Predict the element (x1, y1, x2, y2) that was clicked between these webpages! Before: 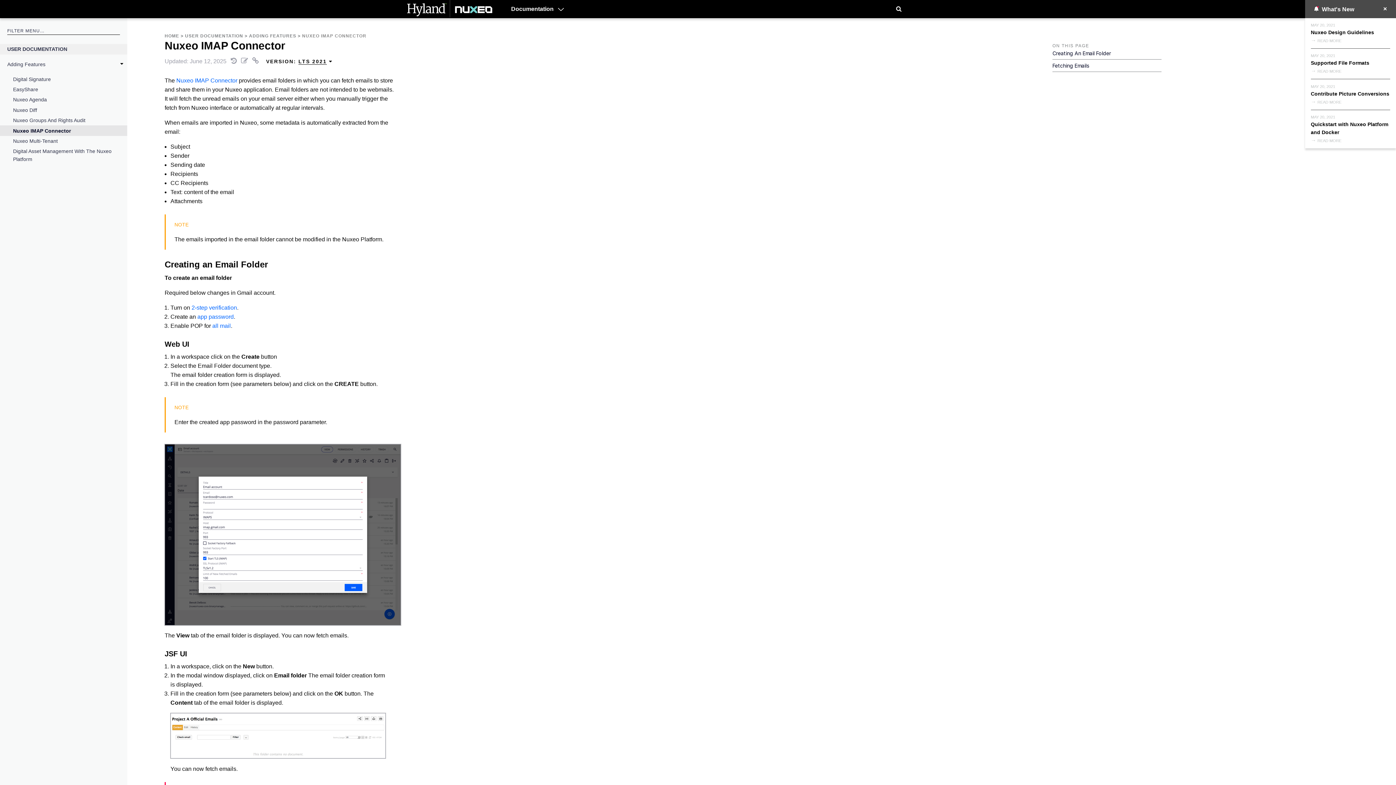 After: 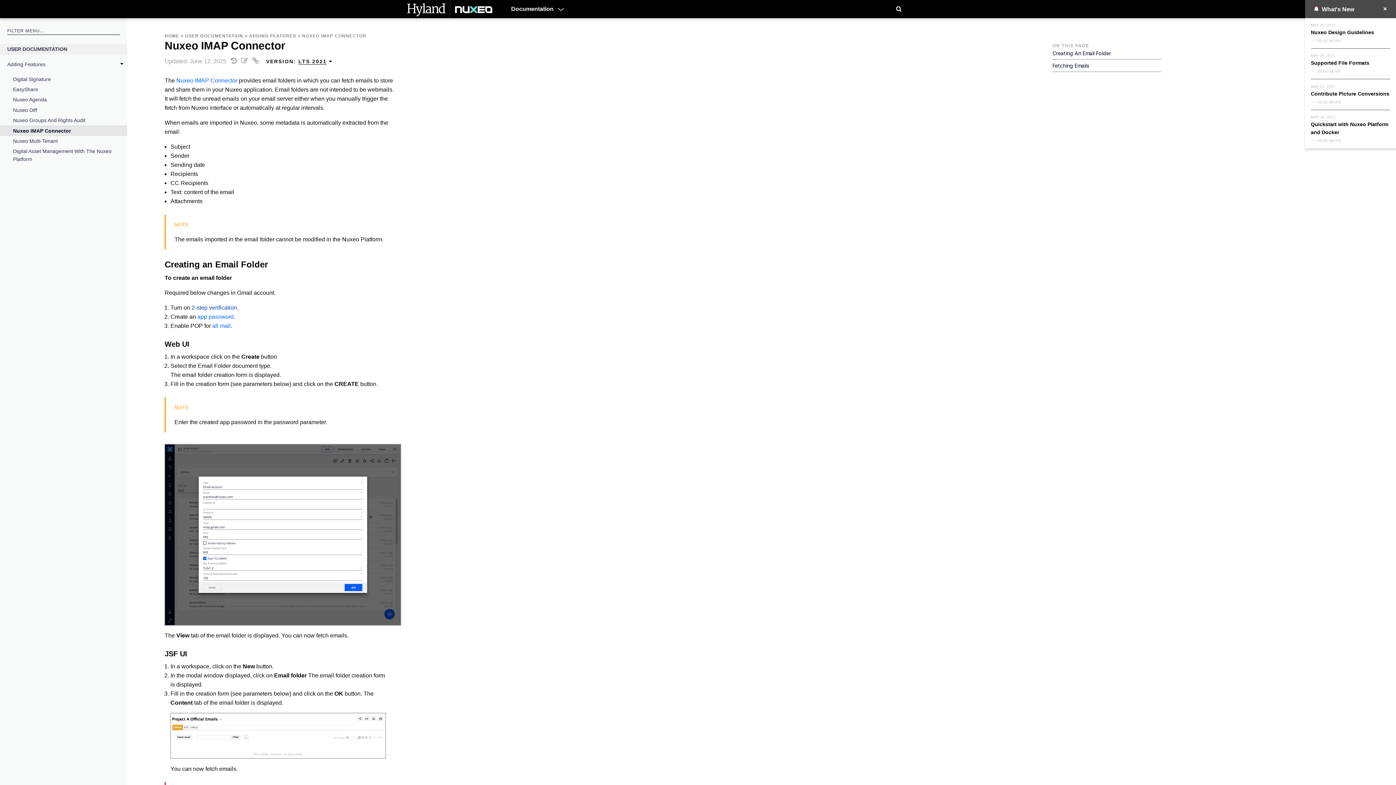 Action: label: 2-step verification bbox: (191, 304, 237, 310)